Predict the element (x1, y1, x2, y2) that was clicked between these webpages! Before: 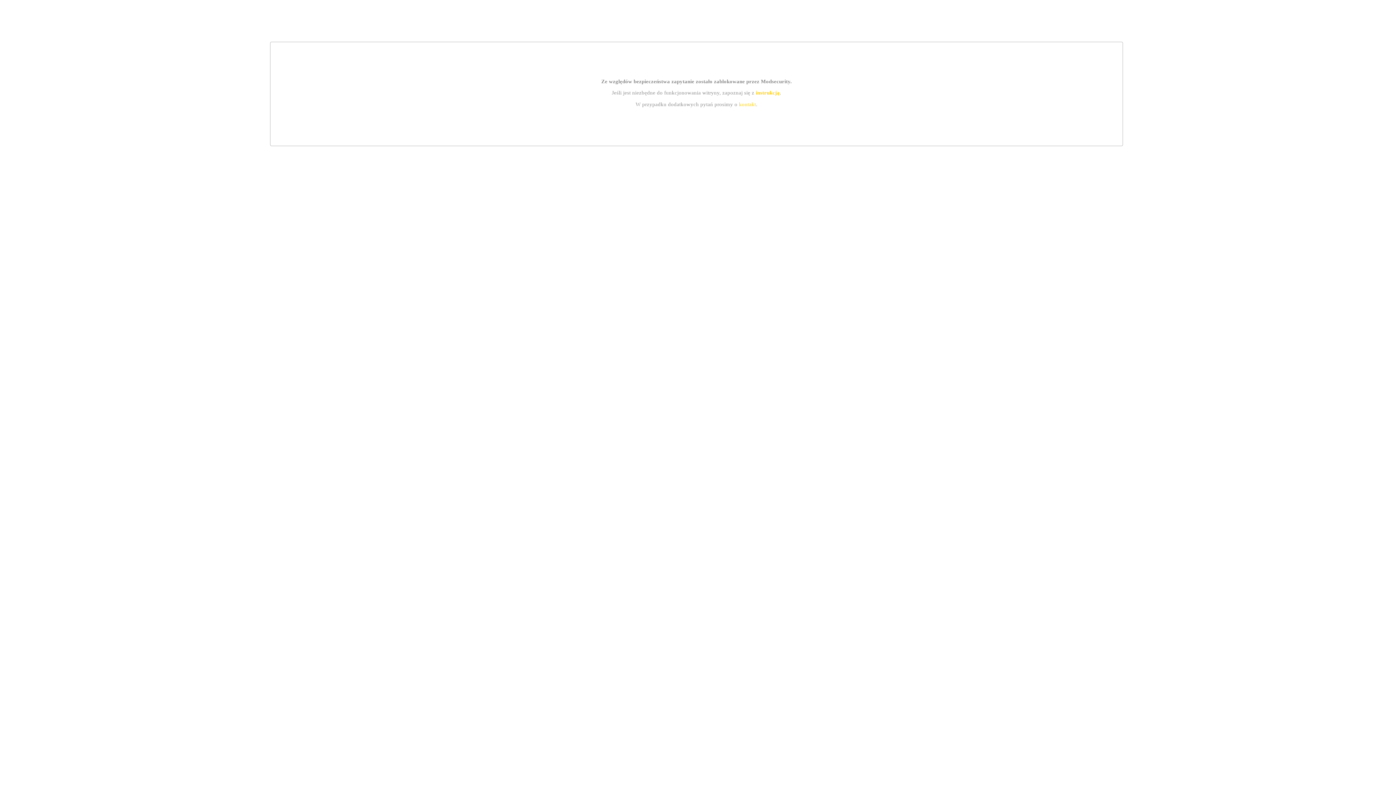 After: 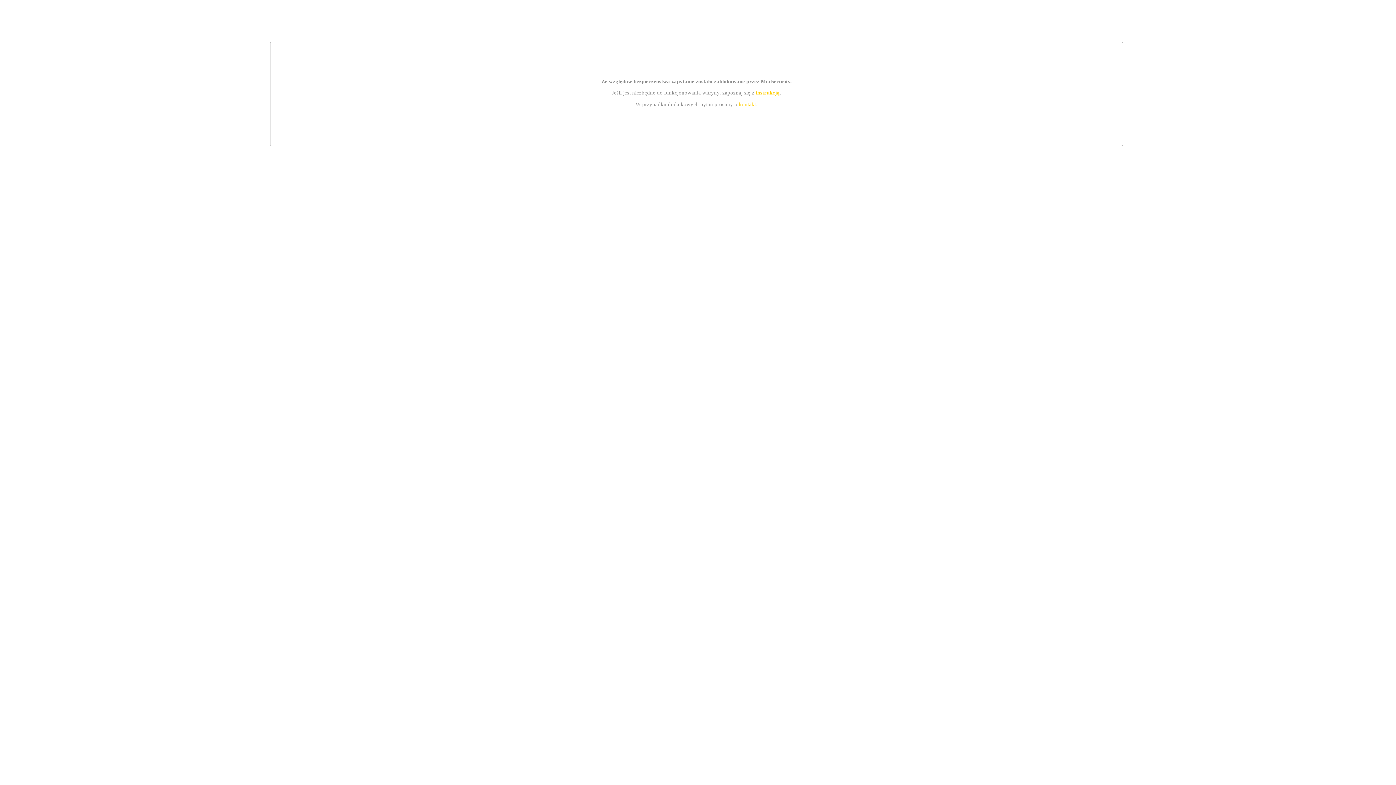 Action: bbox: (739, 101, 756, 107) label: kontakt